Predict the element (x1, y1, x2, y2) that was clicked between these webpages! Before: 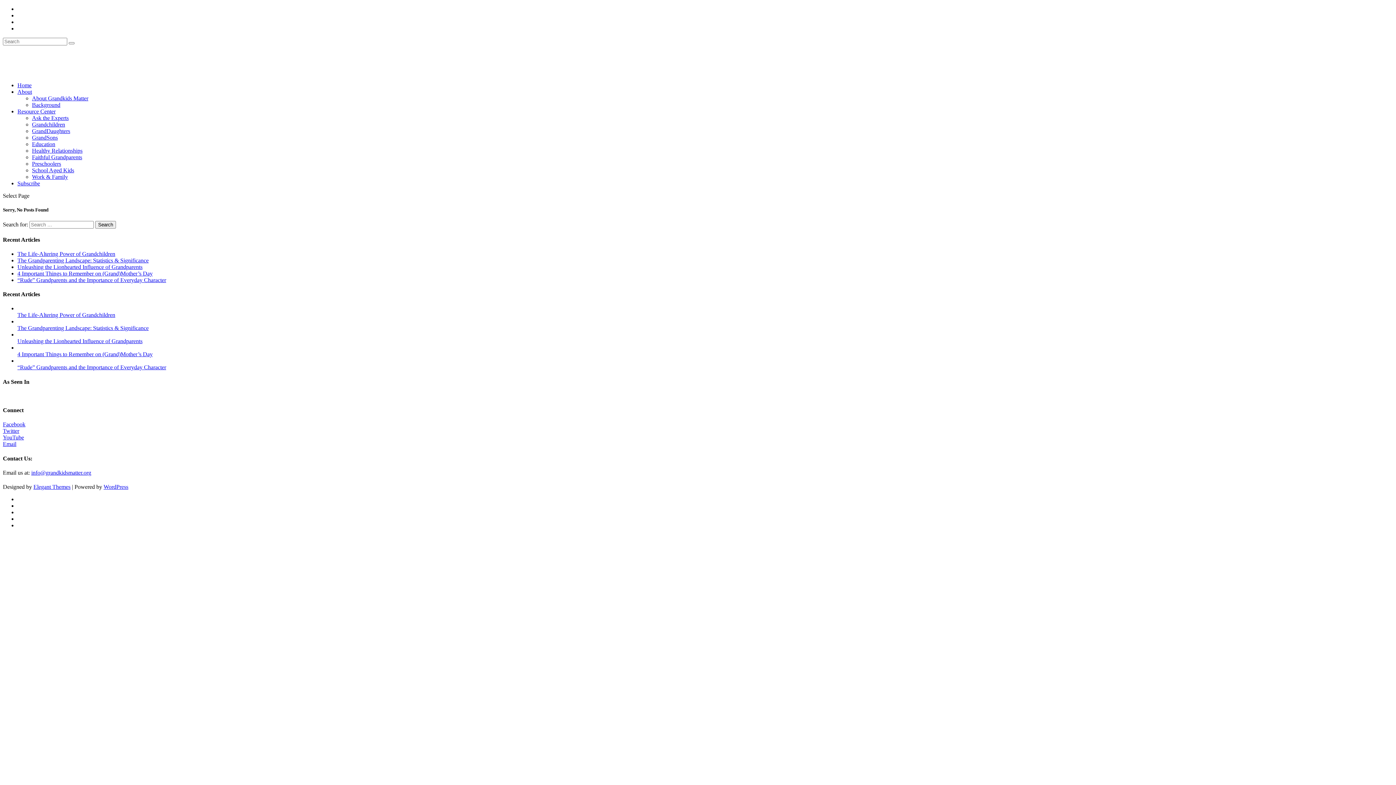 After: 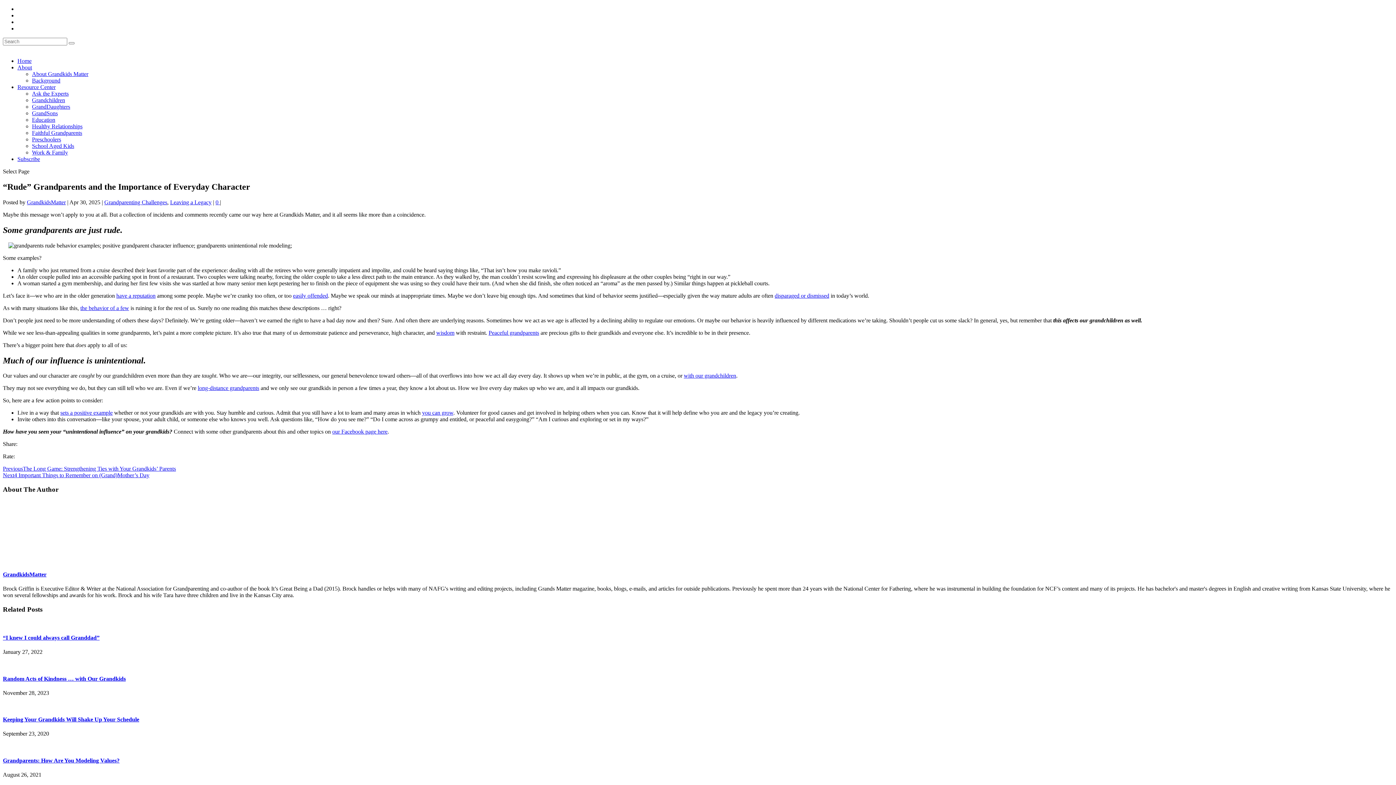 Action: bbox: (17, 357, 17, 364)